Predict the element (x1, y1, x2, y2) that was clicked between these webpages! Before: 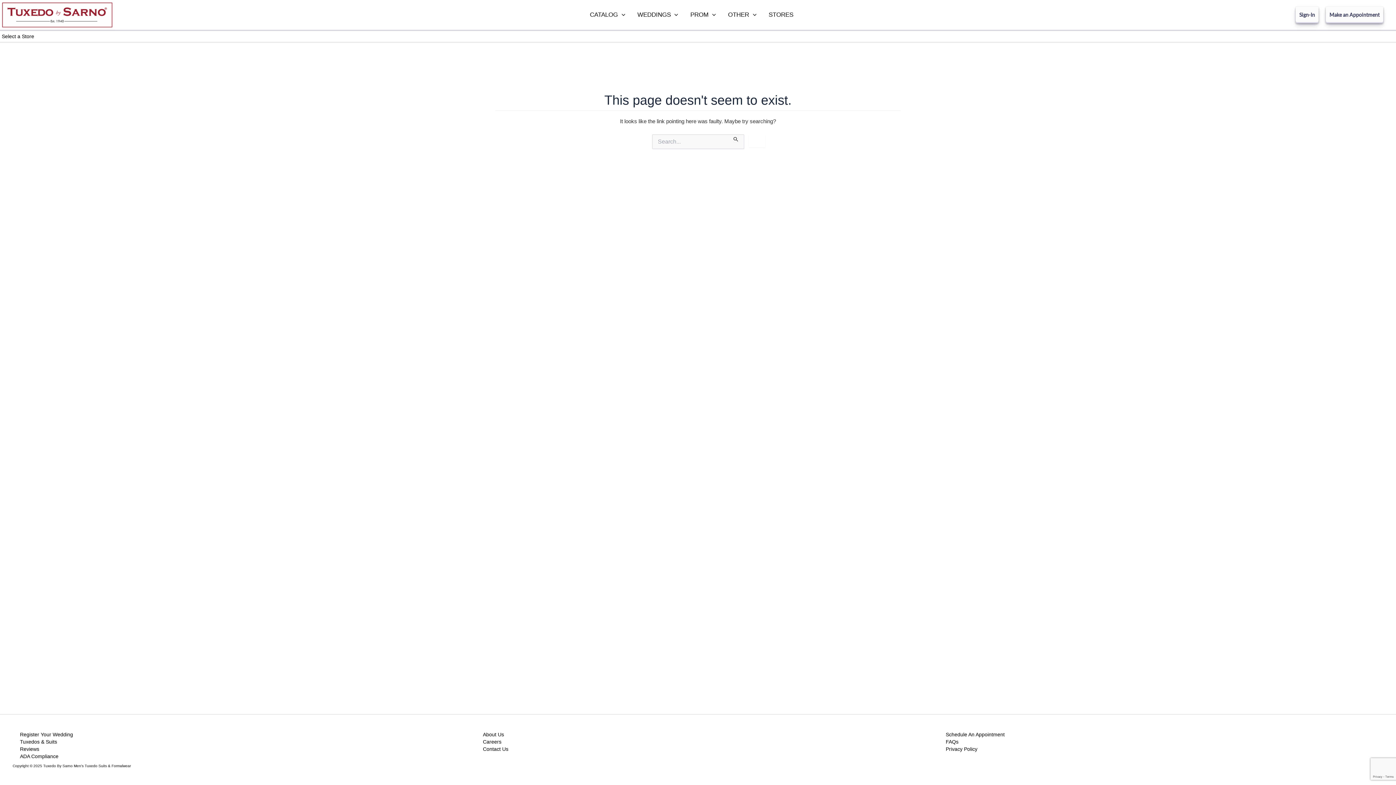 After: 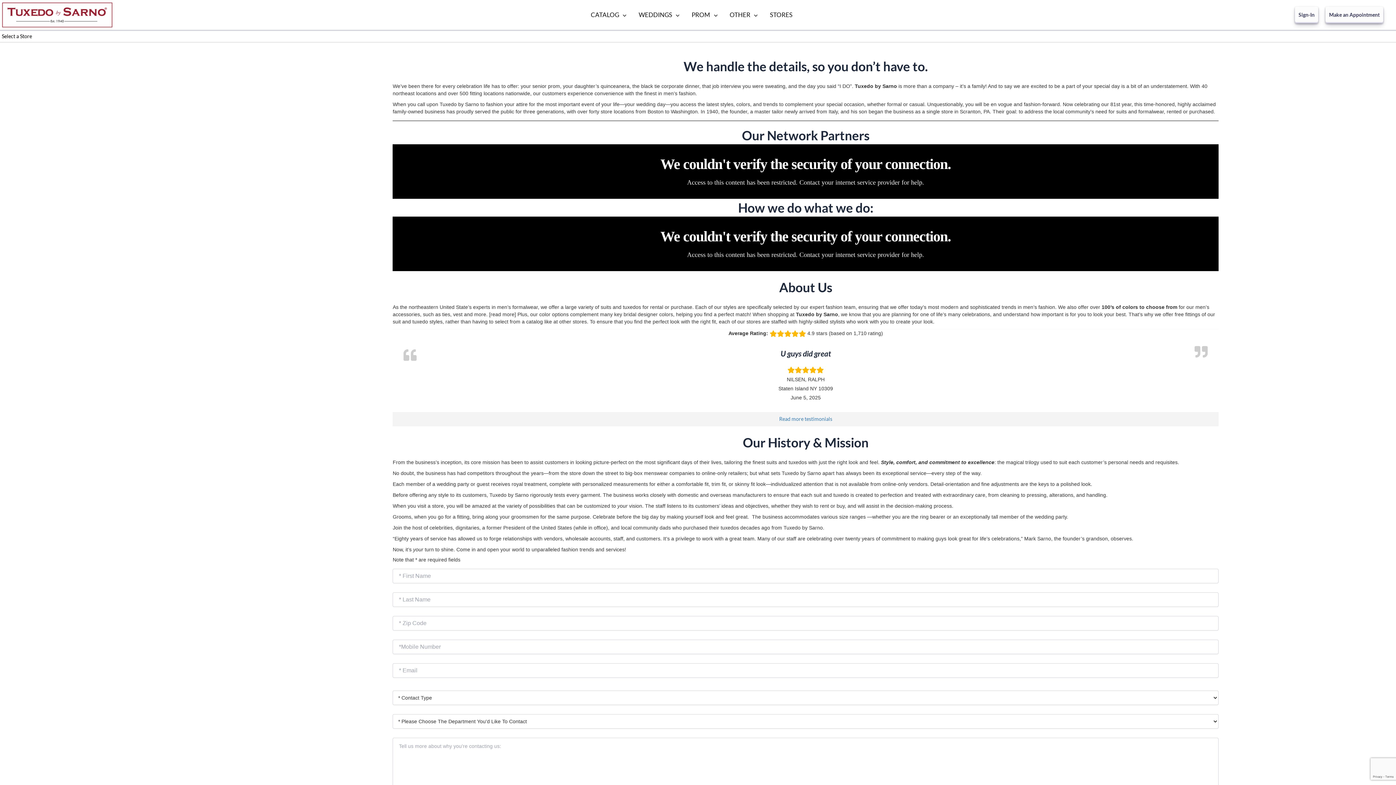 Action: bbox: (483, 732, 504, 737) label: About Us